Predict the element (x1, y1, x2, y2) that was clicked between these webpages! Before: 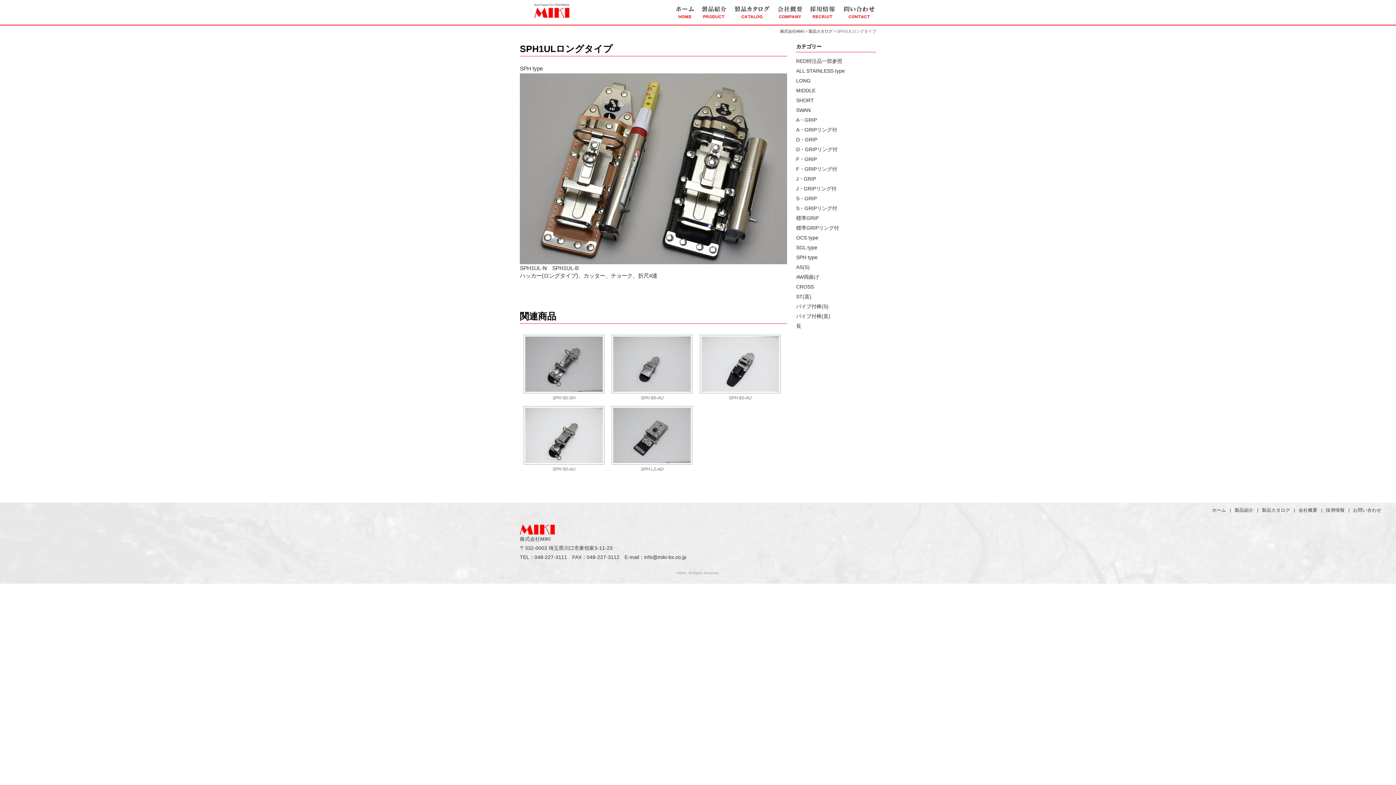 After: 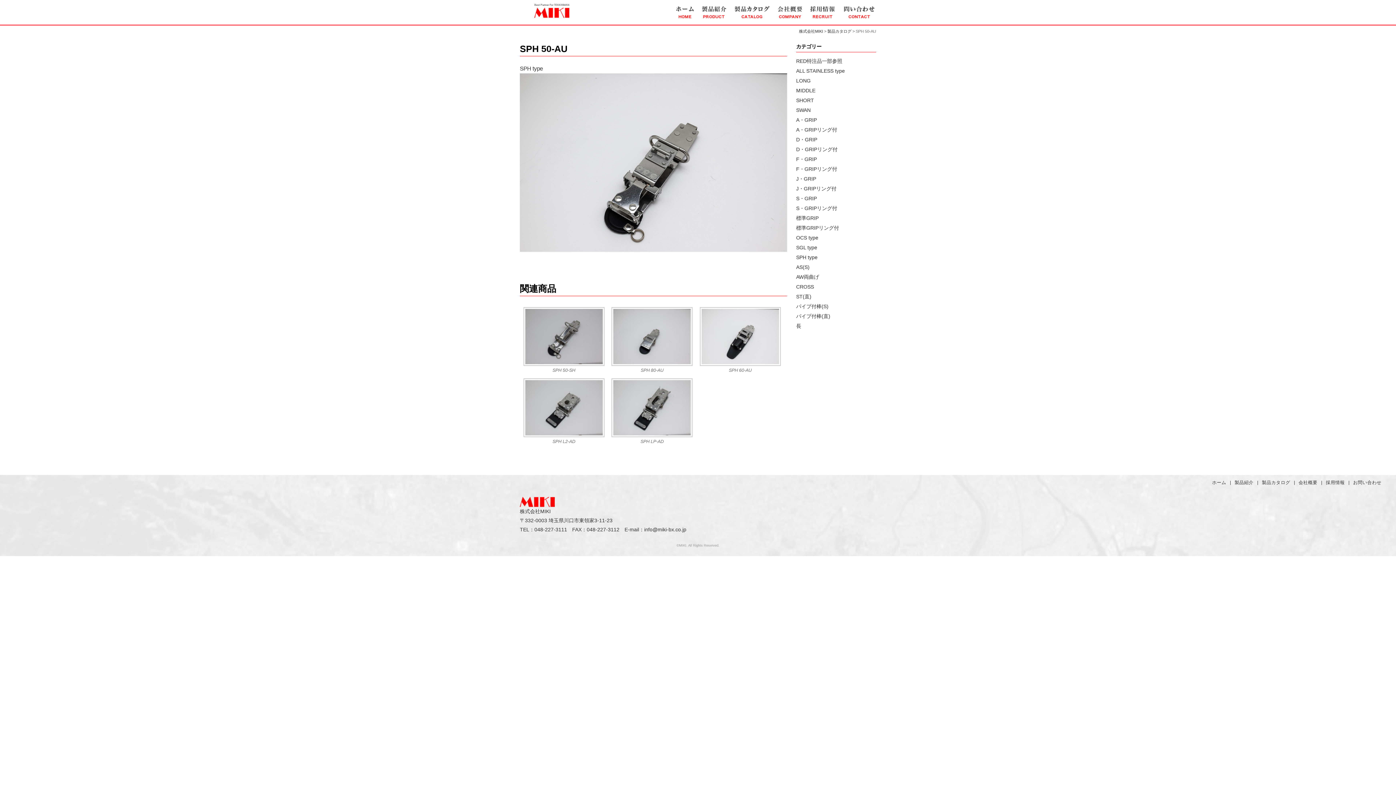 Action: bbox: (520, 406, 608, 464)